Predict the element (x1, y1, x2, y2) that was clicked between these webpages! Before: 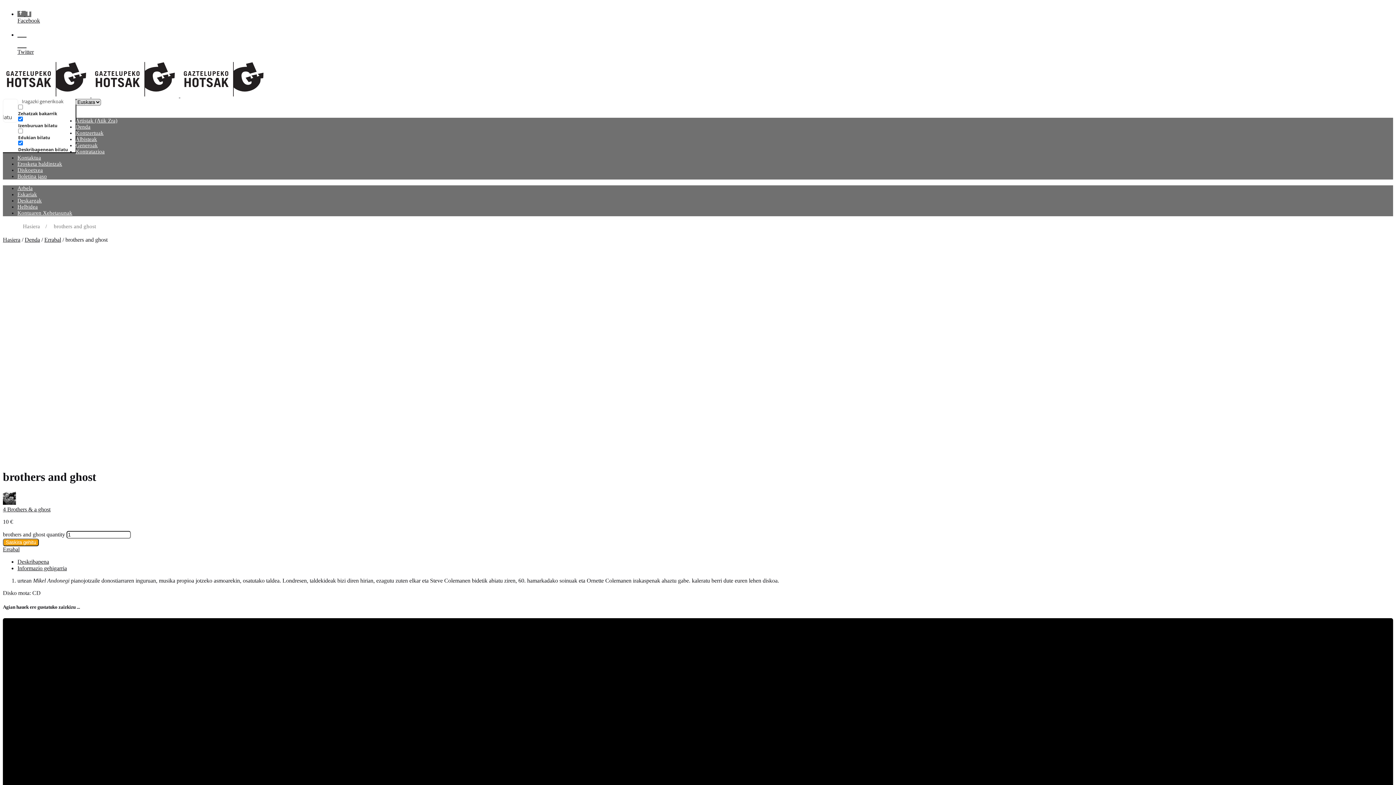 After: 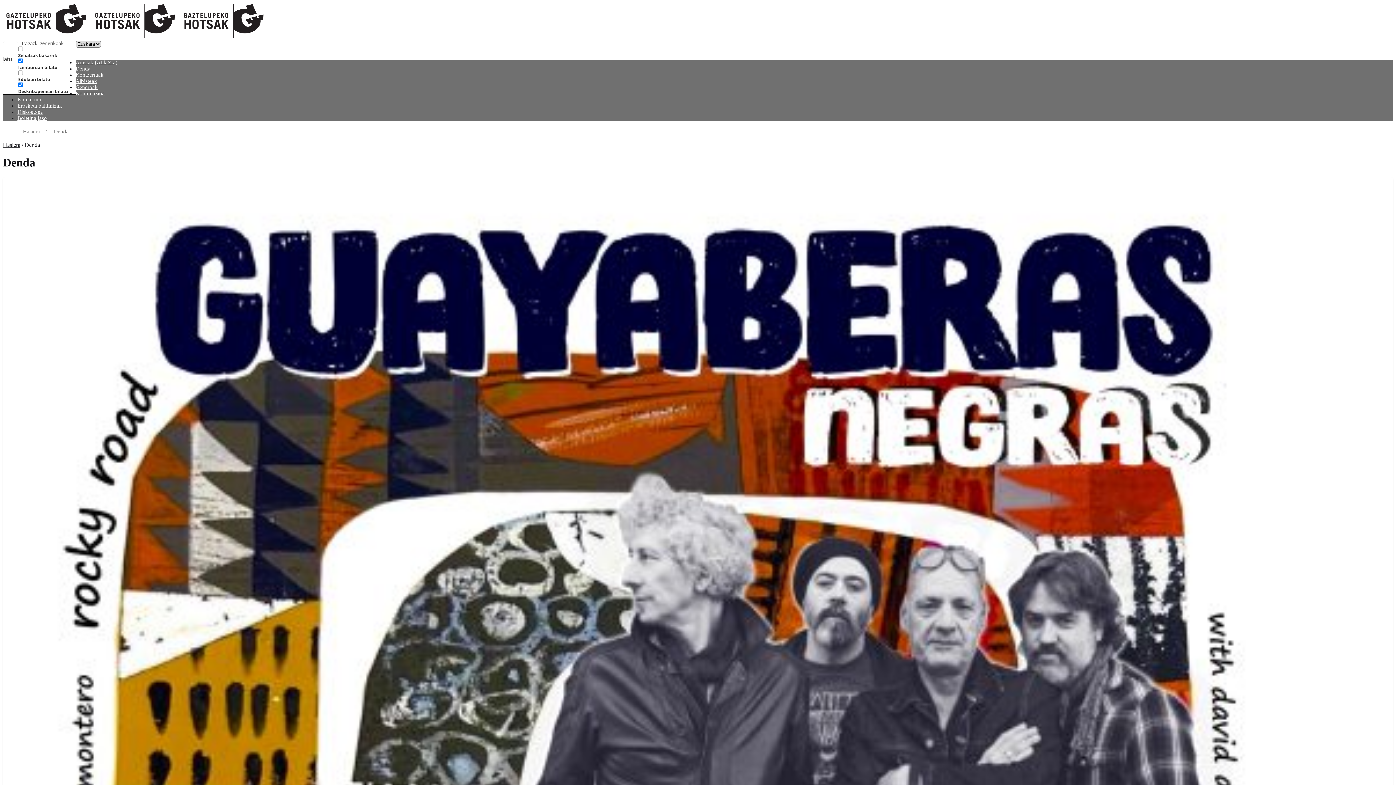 Action: bbox: (24, 236, 40, 242) label: Denda